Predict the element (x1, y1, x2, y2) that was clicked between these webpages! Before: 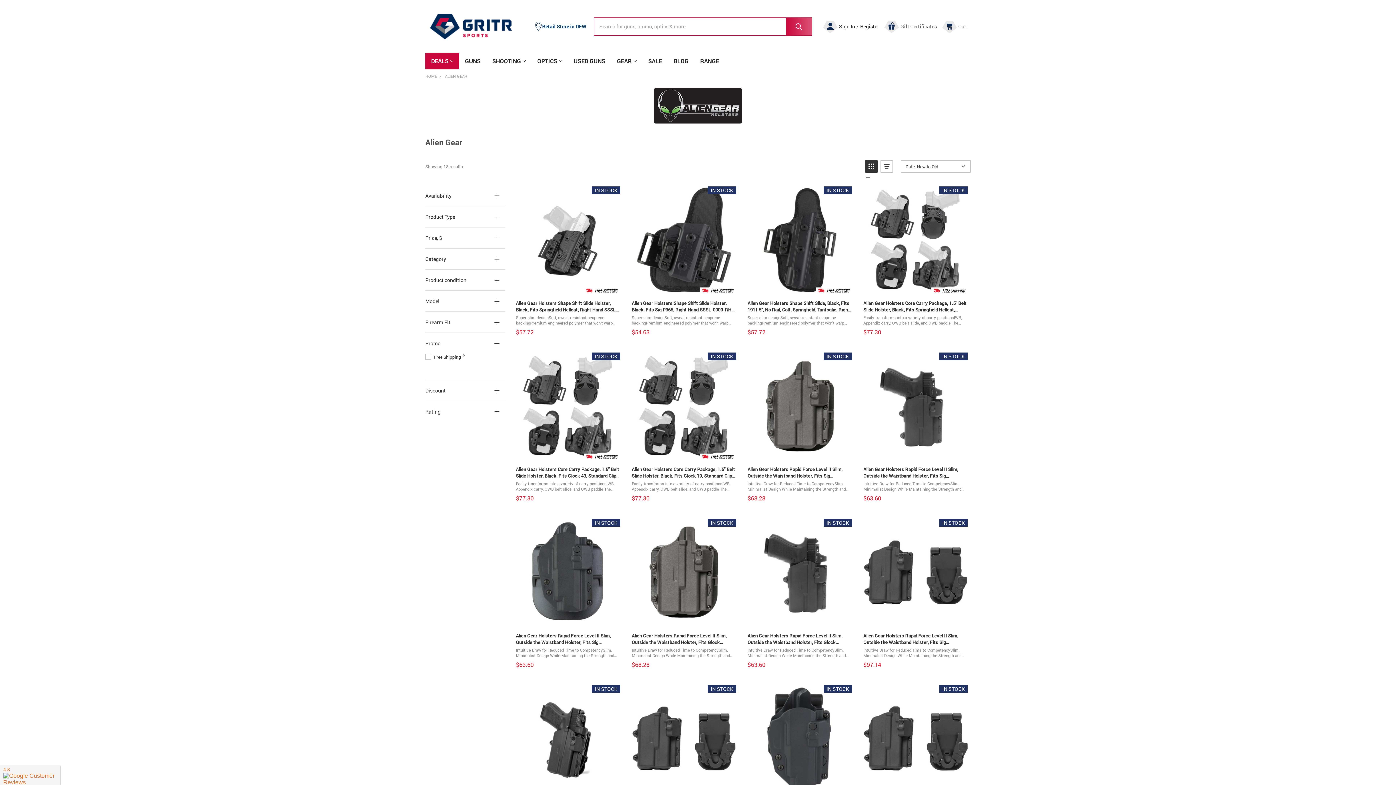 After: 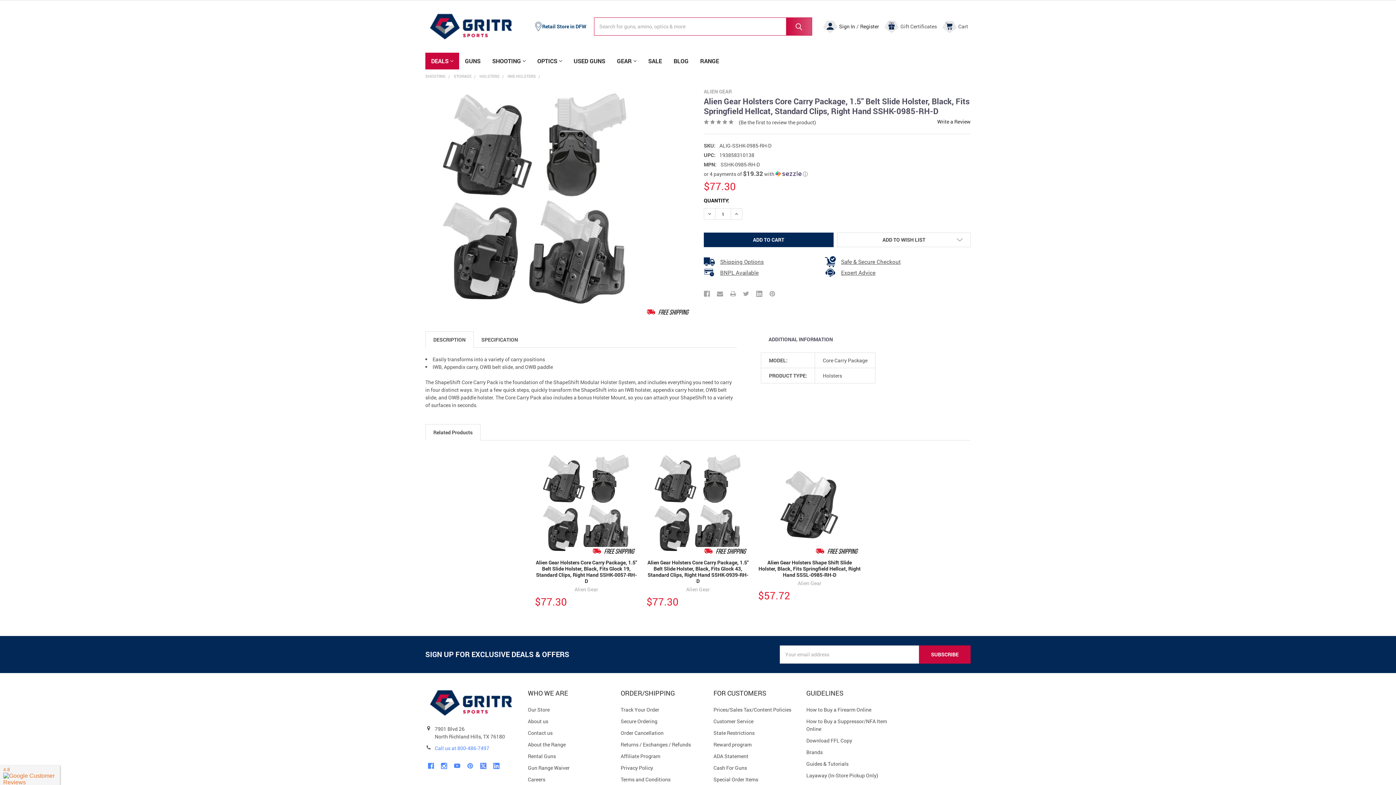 Action: bbox: (862, 185, 969, 337) label: Alien Gear Holsters Core Carry Package, 1.5